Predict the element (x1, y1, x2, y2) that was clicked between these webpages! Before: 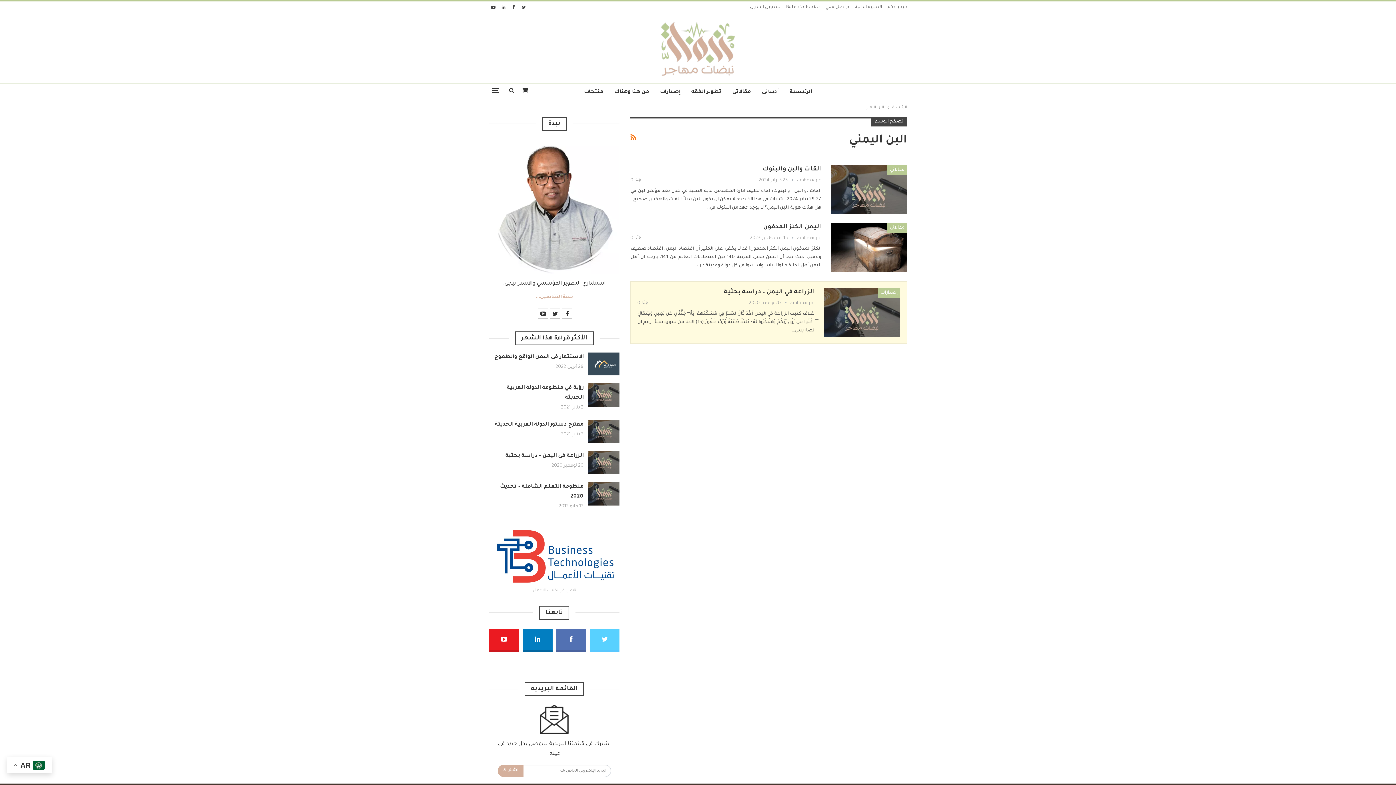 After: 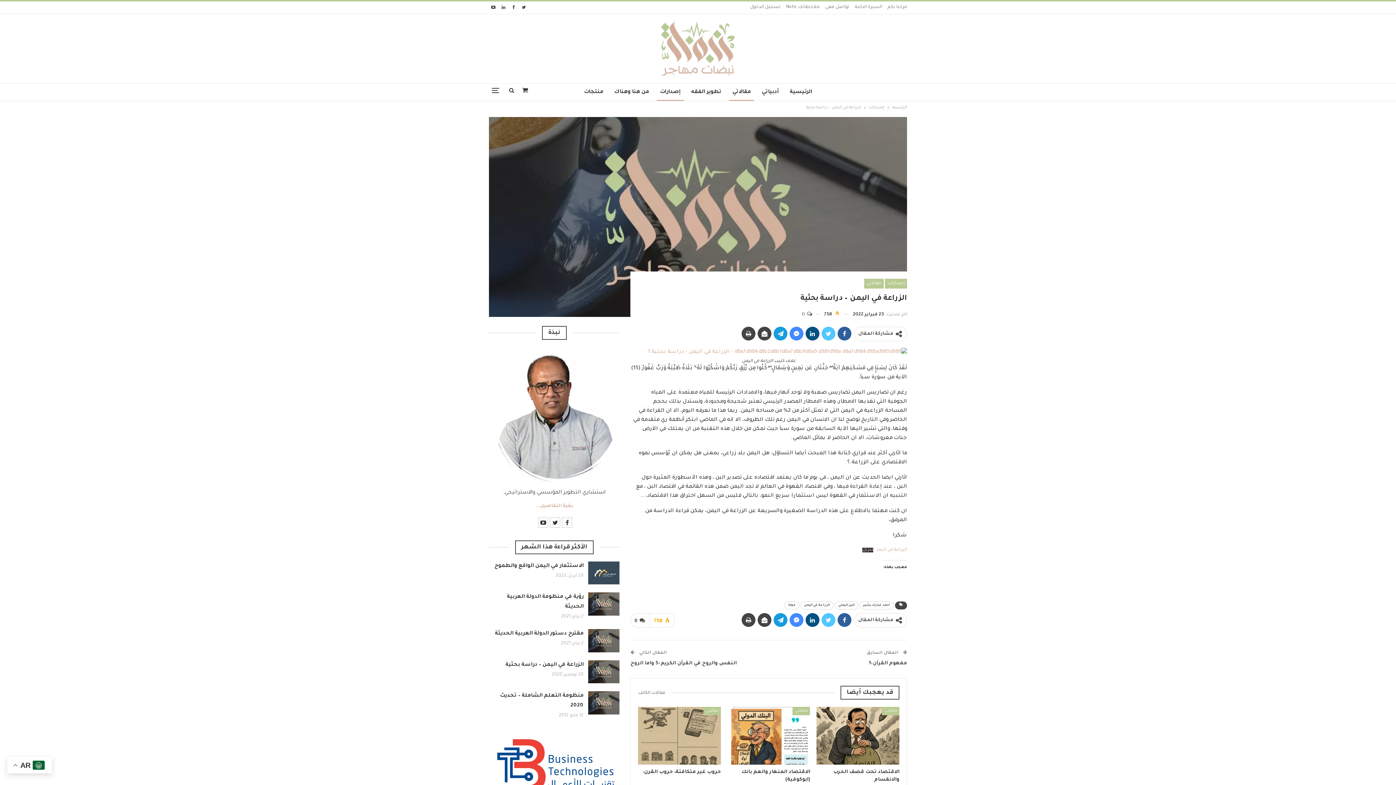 Action: bbox: (505, 453, 583, 459) label: الزراعة في اليمن – دراسة بحثية